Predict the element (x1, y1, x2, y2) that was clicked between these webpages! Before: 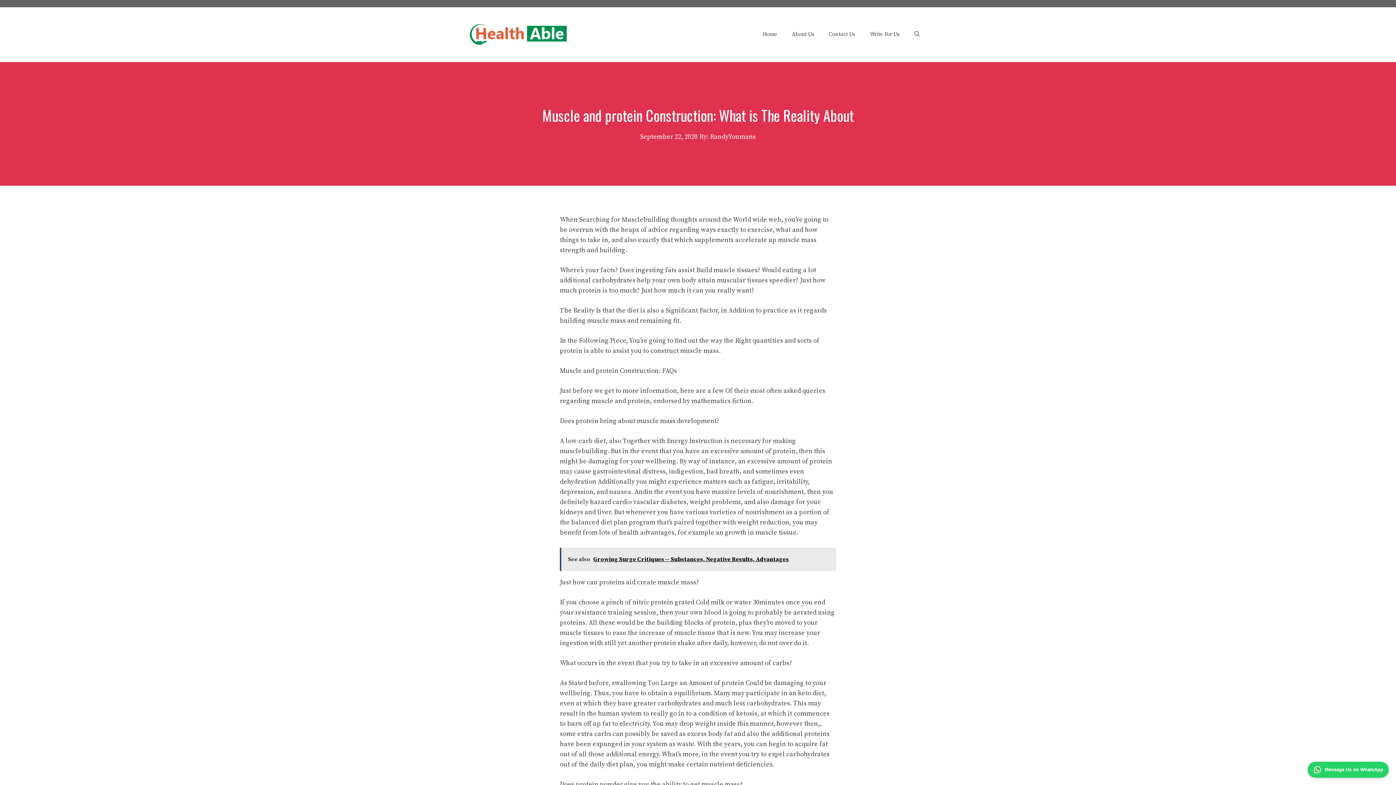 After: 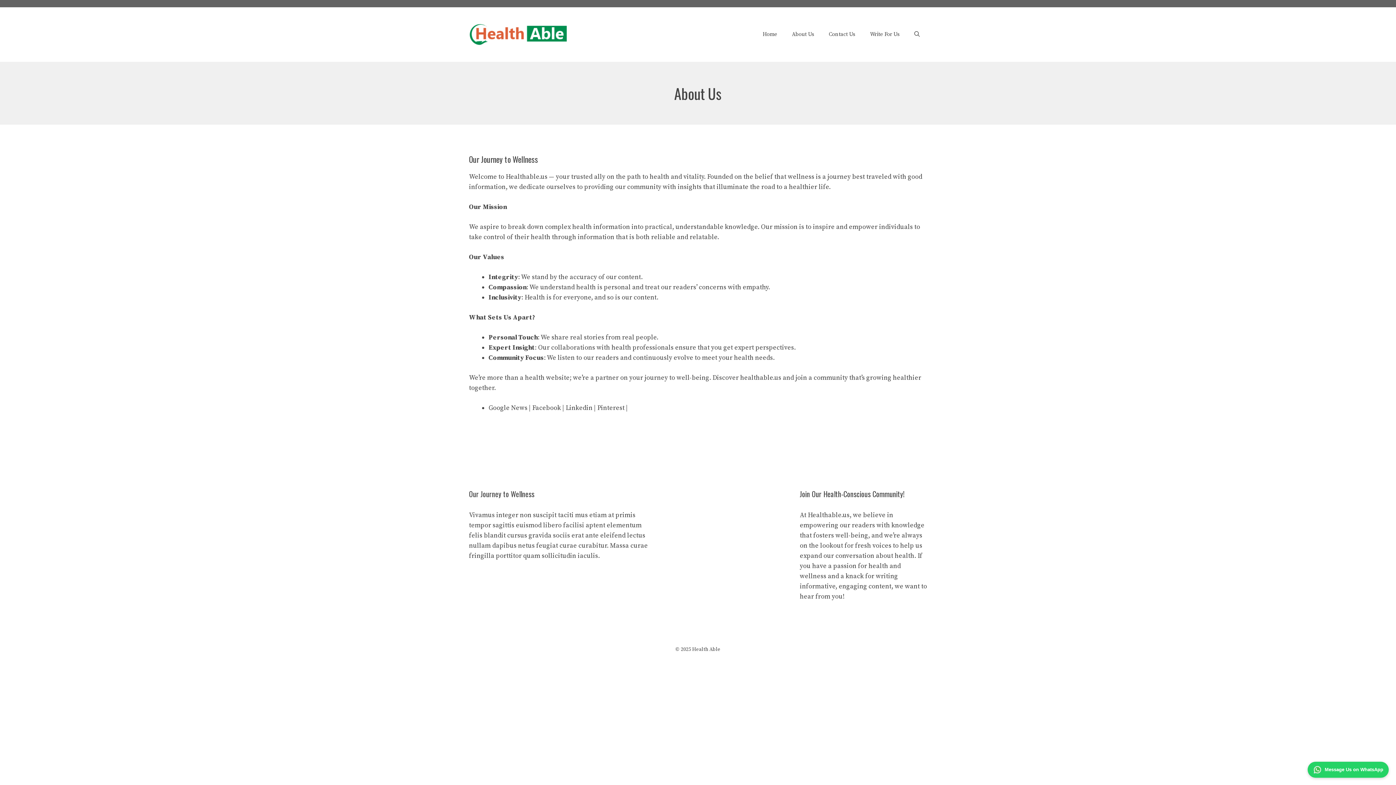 Action: bbox: (784, 29, 821, 40) label: About Us